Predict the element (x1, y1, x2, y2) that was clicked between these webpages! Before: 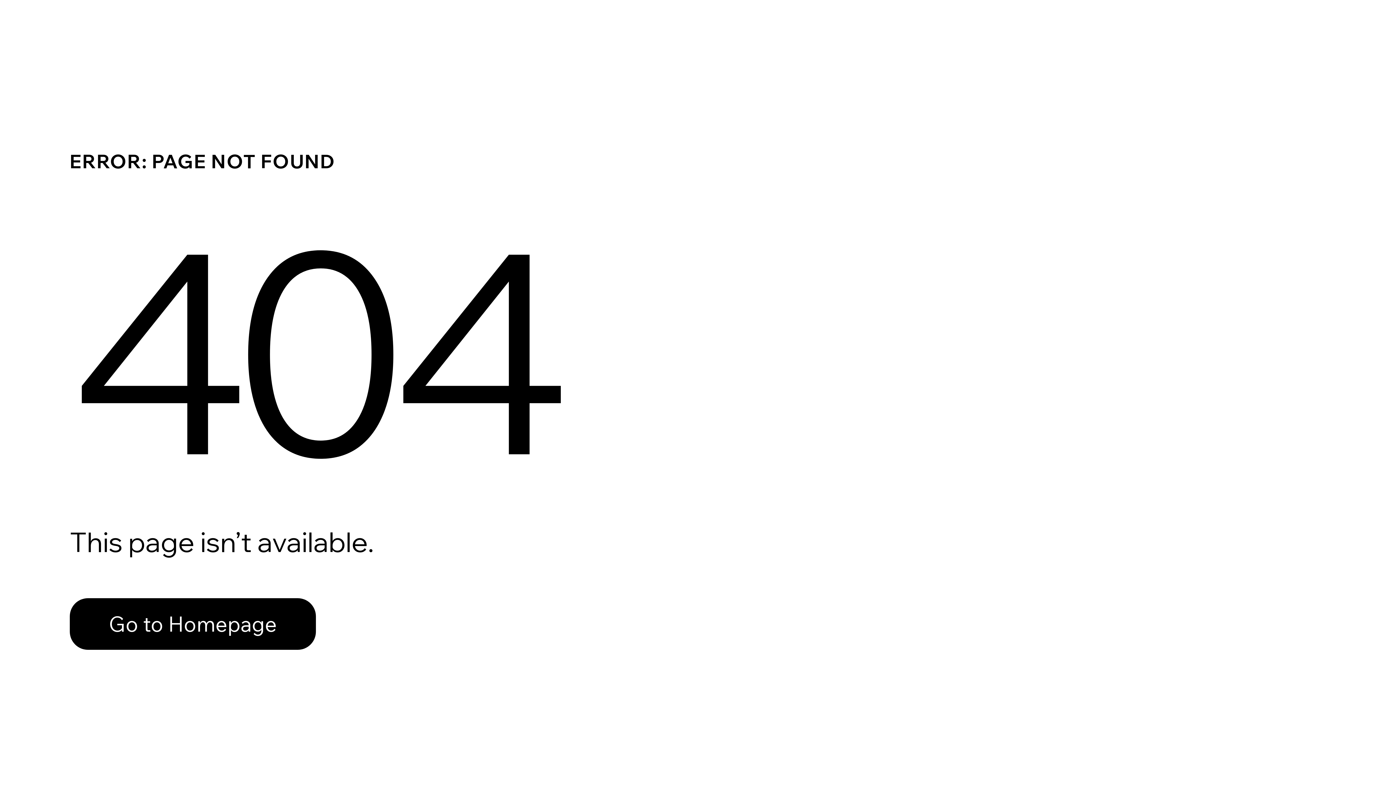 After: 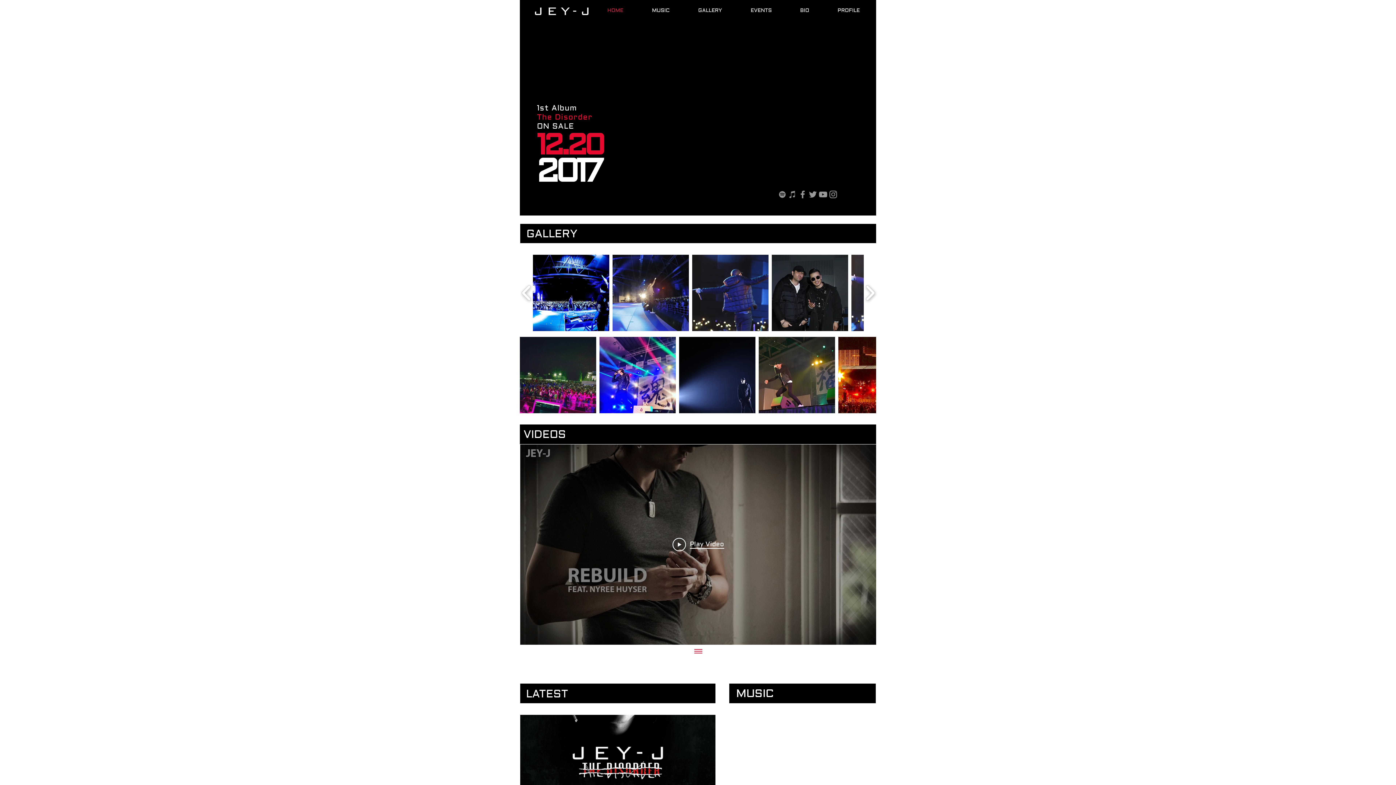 Action: label: Go to Homepage bbox: (69, 598, 316, 650)